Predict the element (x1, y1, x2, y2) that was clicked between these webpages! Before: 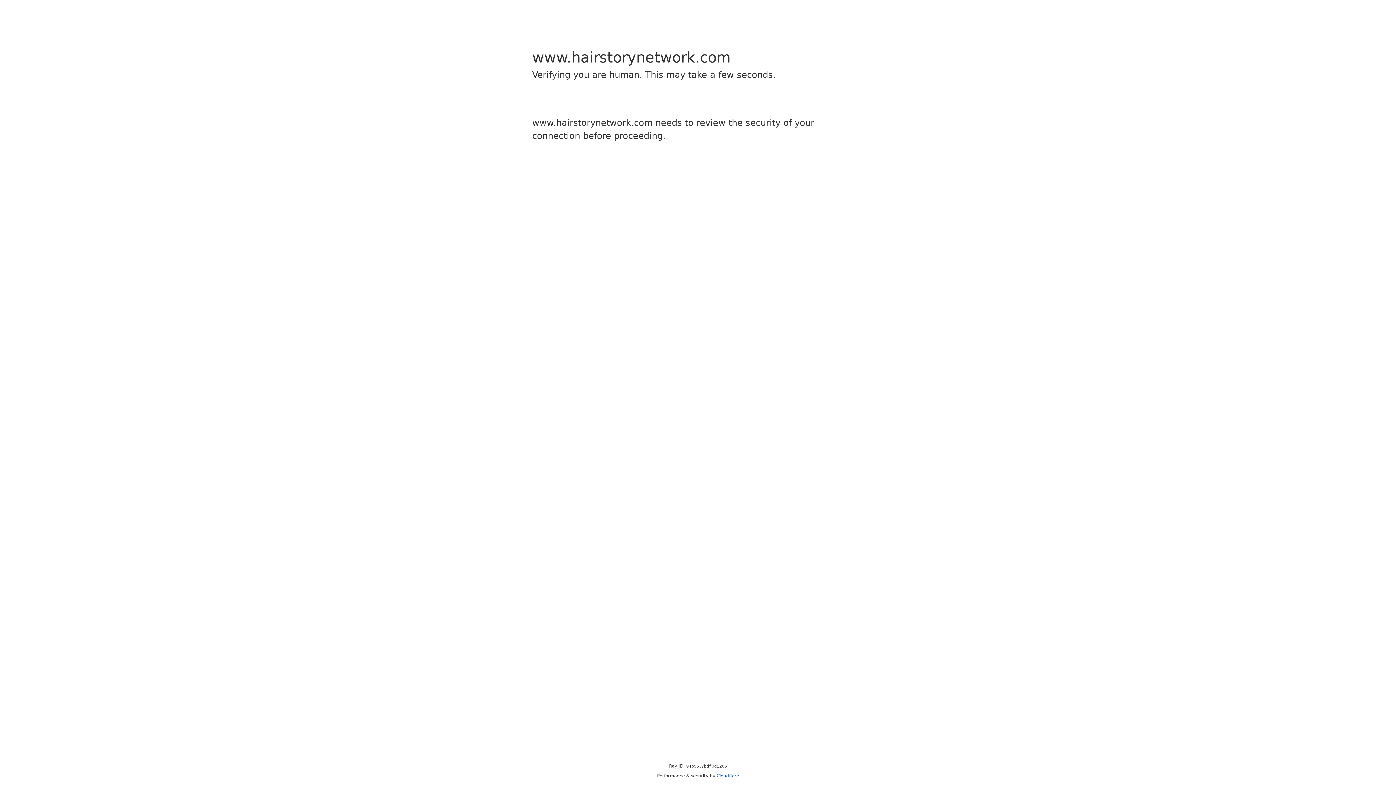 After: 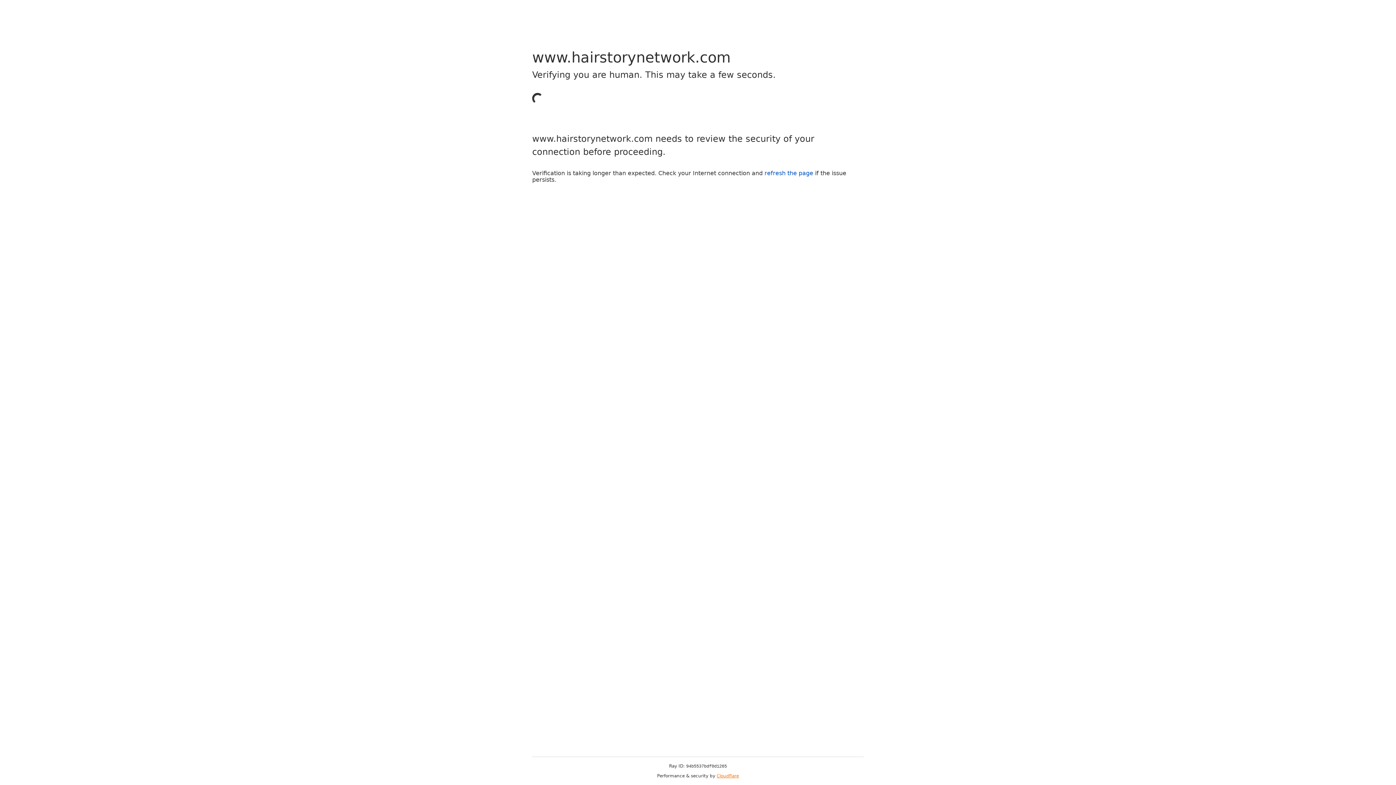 Action: bbox: (716, 773, 739, 778) label: Cloudflare